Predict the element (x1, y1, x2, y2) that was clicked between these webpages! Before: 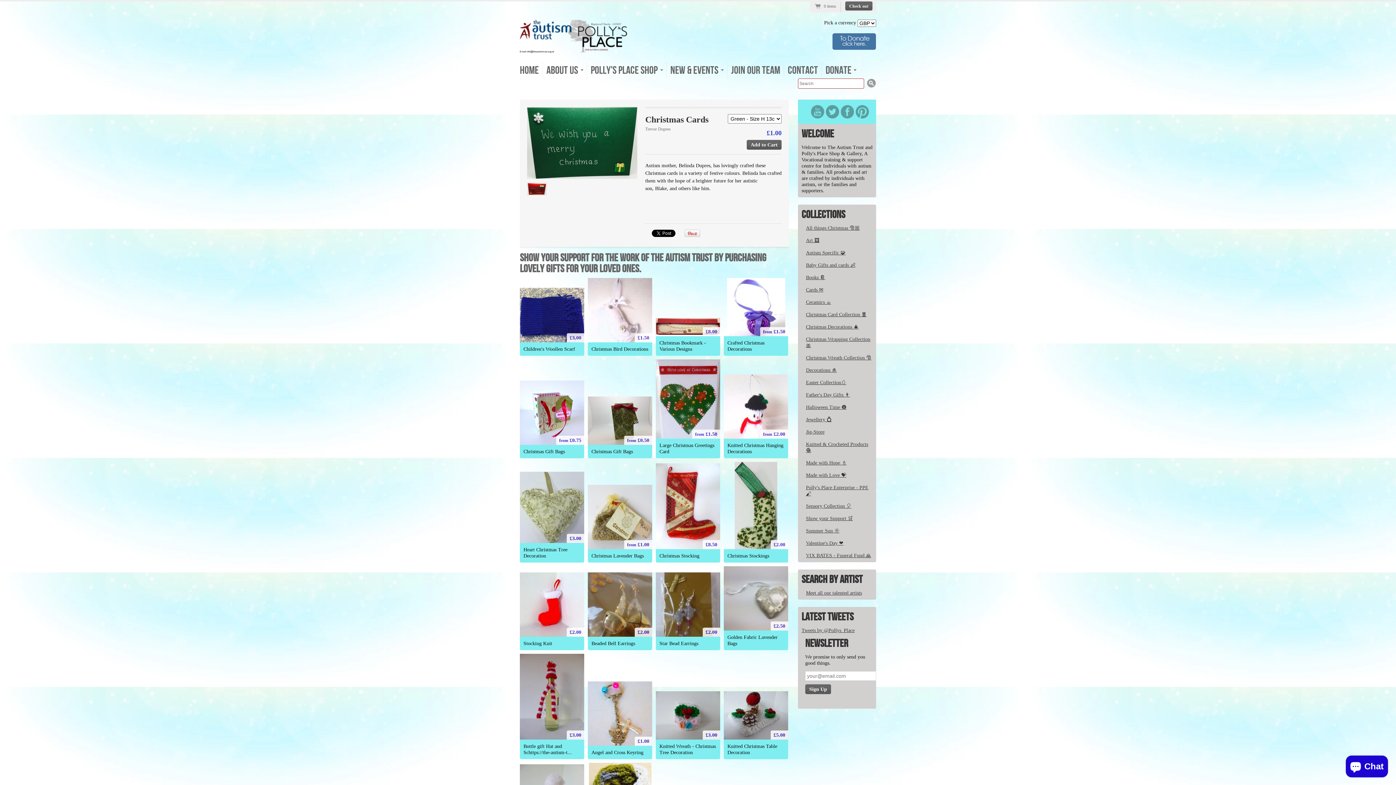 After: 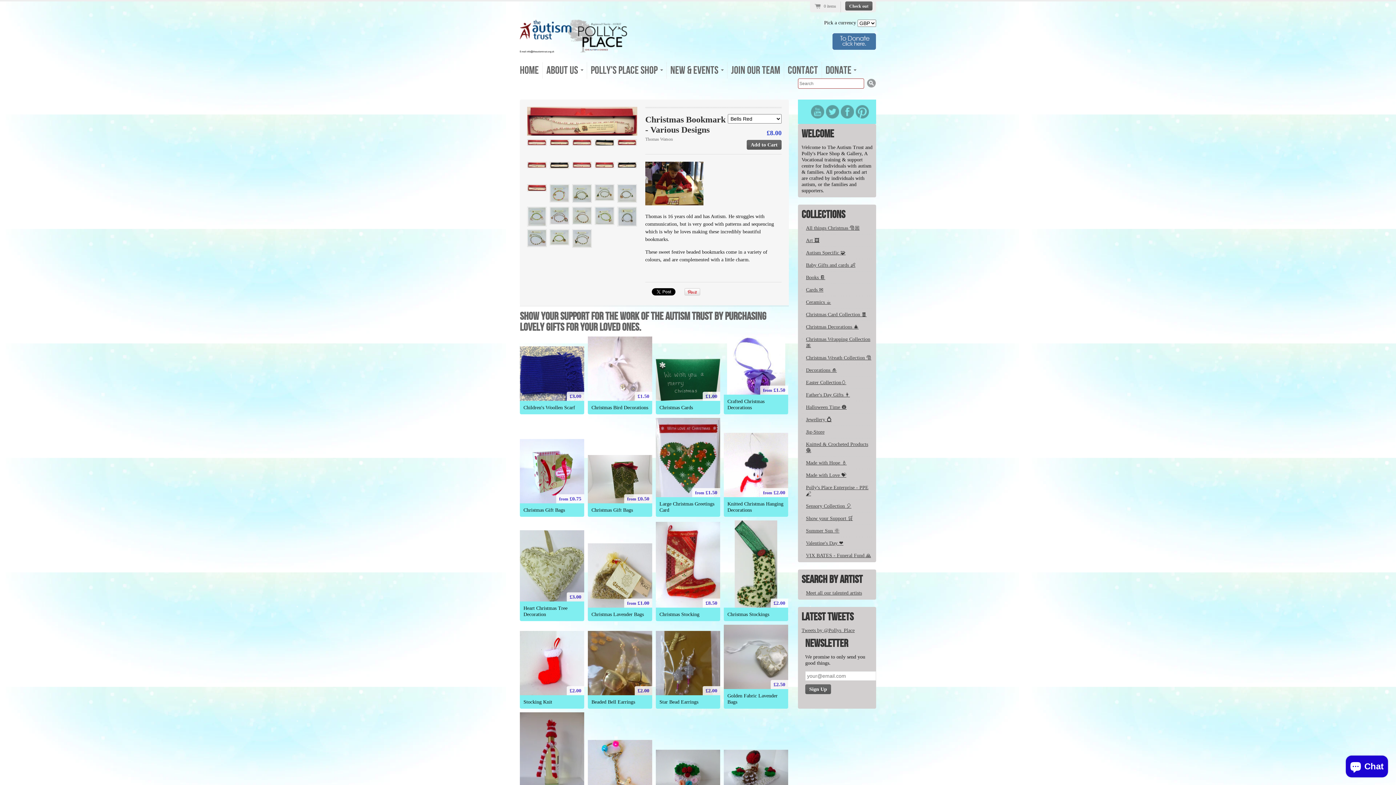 Action: bbox: (656, 318, 720, 336) label: £8.00